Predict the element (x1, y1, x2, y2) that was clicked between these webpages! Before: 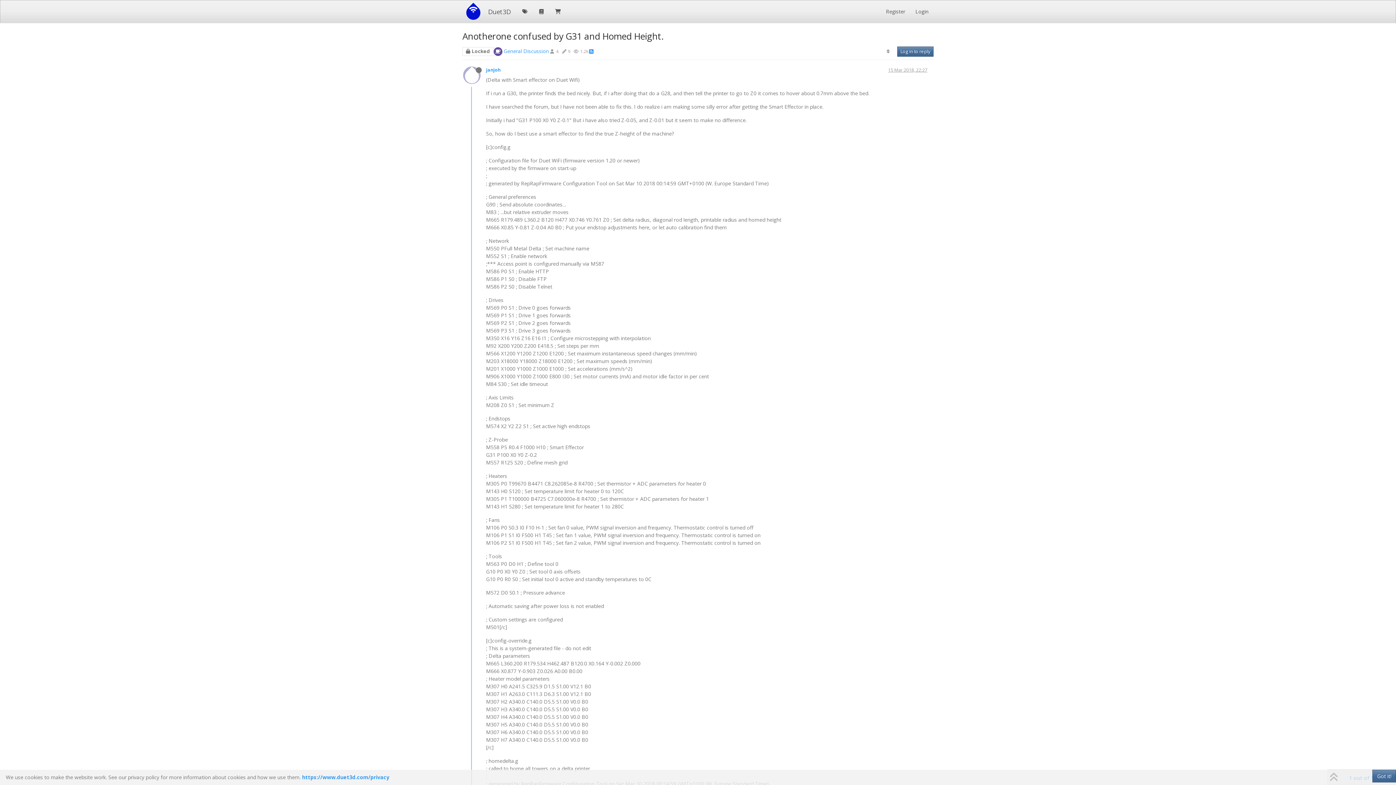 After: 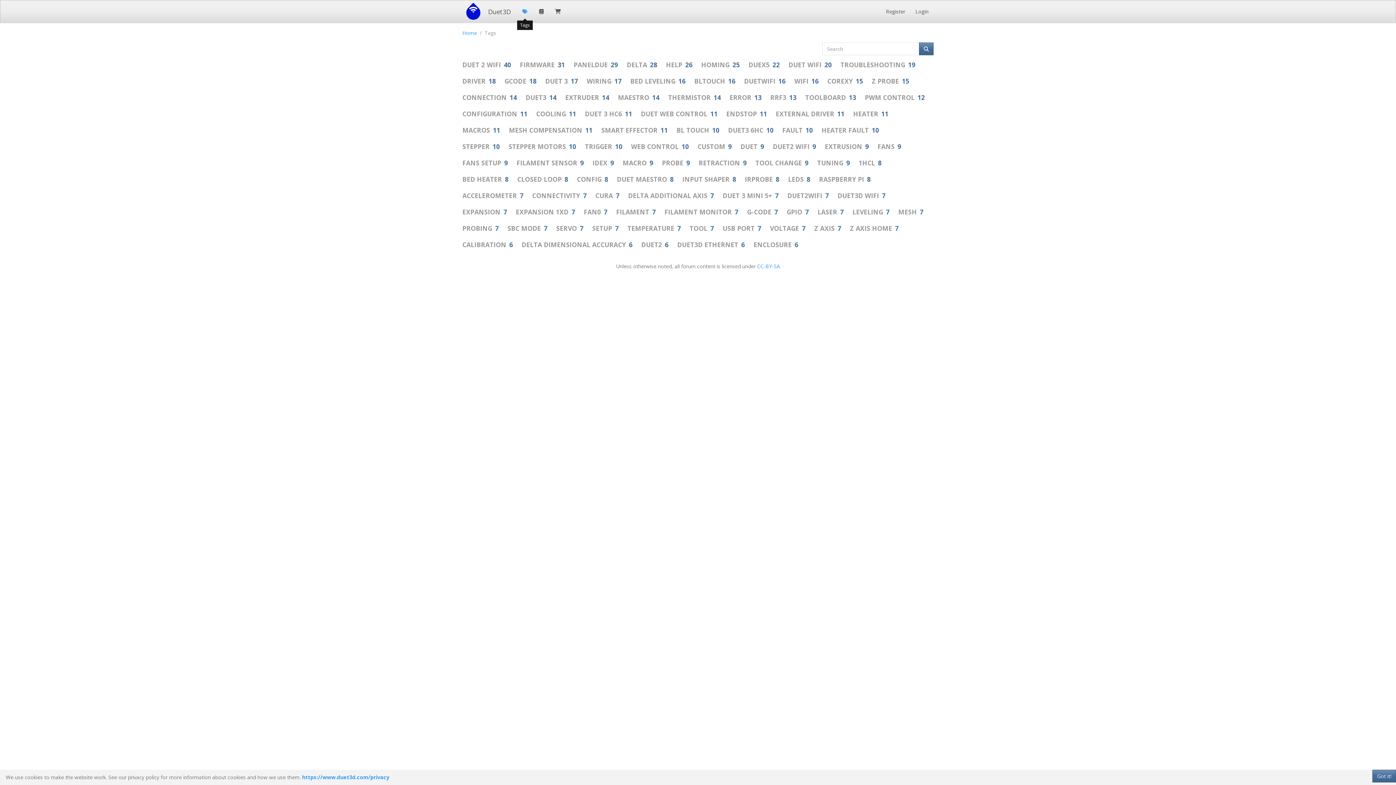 Action: bbox: (516, 4, 533, 18)